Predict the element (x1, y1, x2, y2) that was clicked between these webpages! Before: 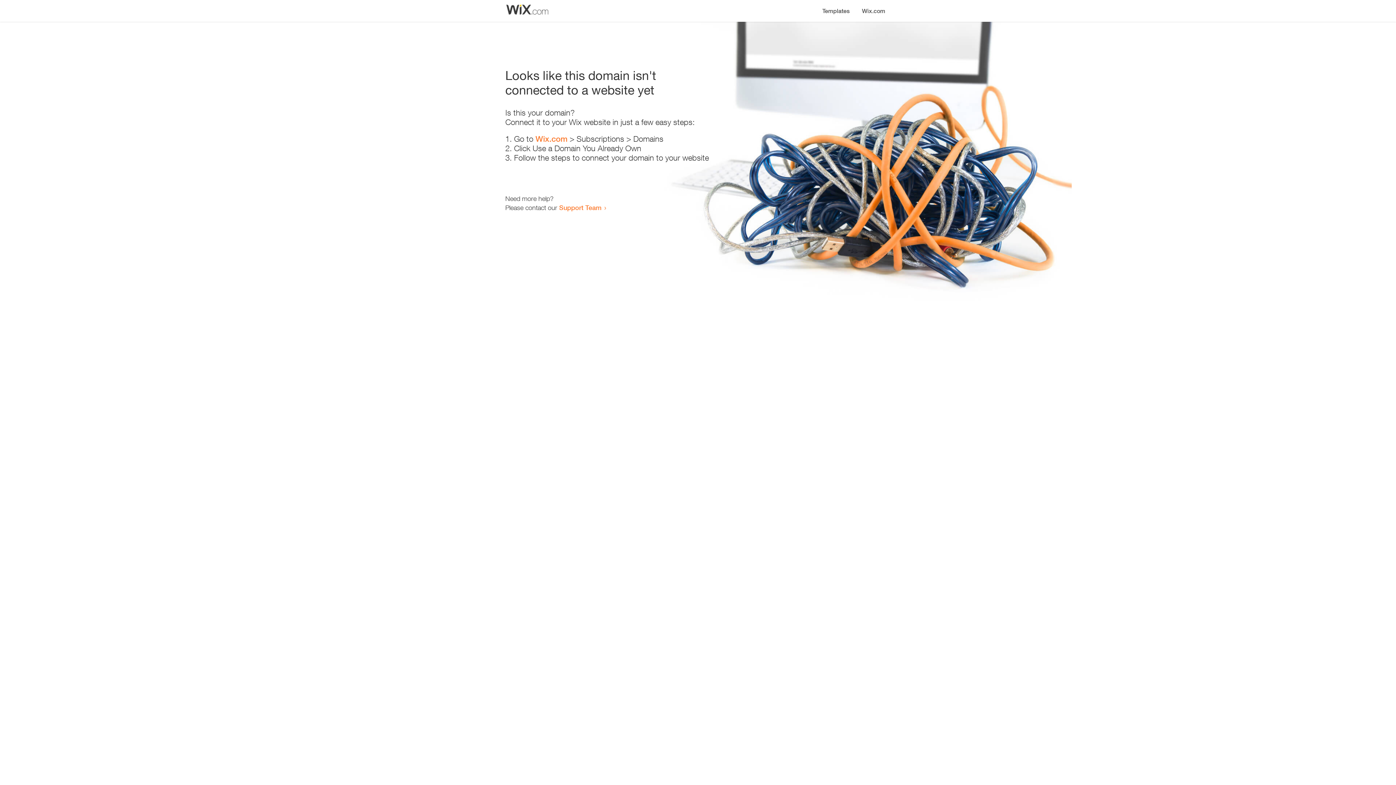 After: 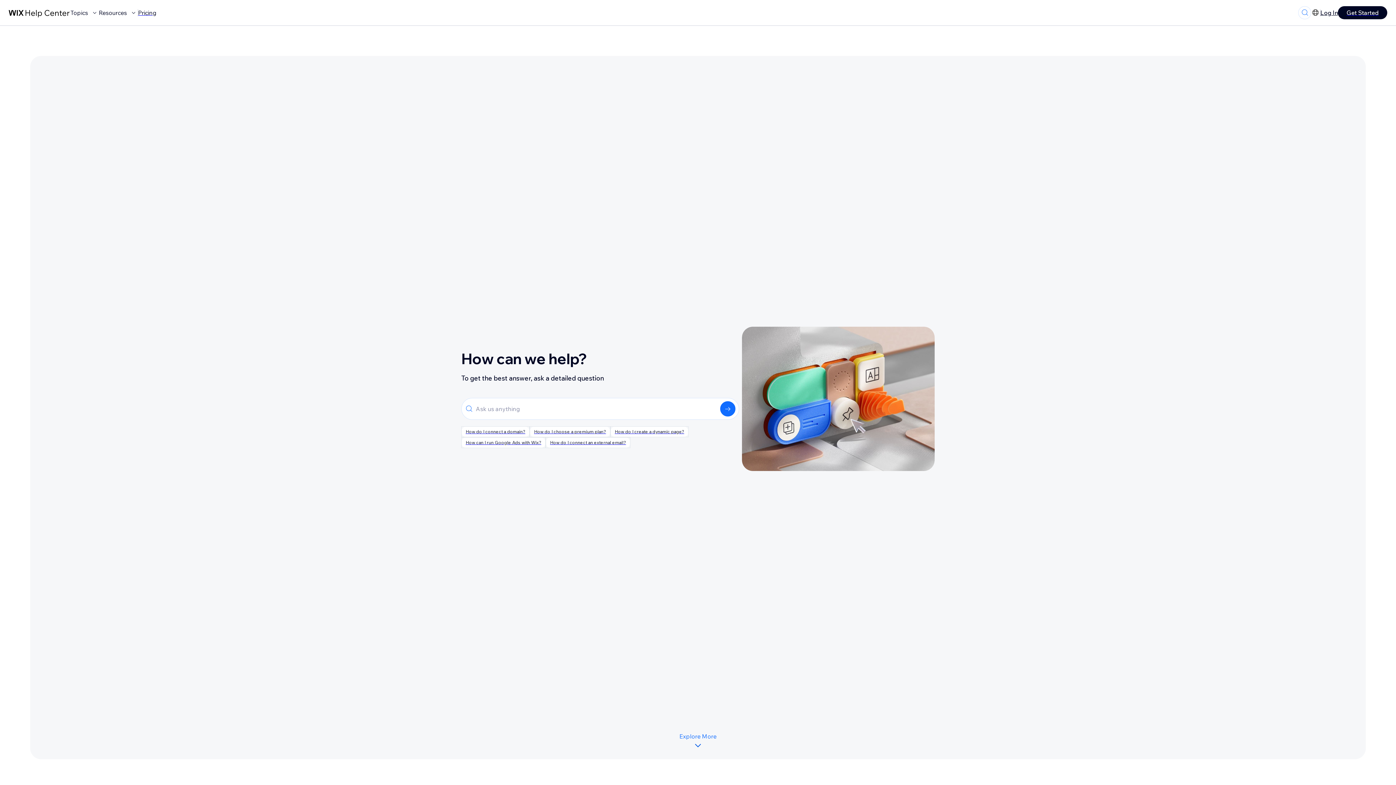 Action: label: Support Team bbox: (559, 203, 601, 211)